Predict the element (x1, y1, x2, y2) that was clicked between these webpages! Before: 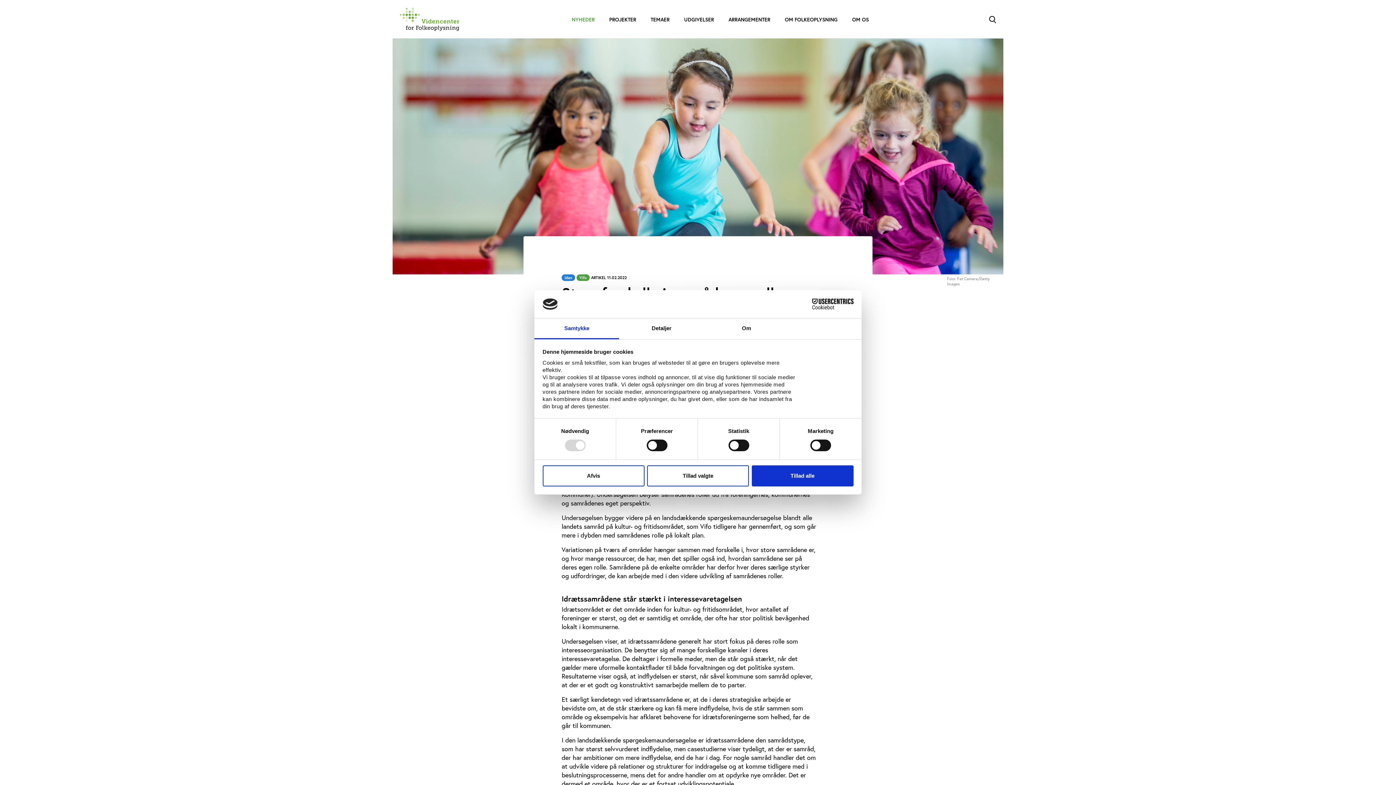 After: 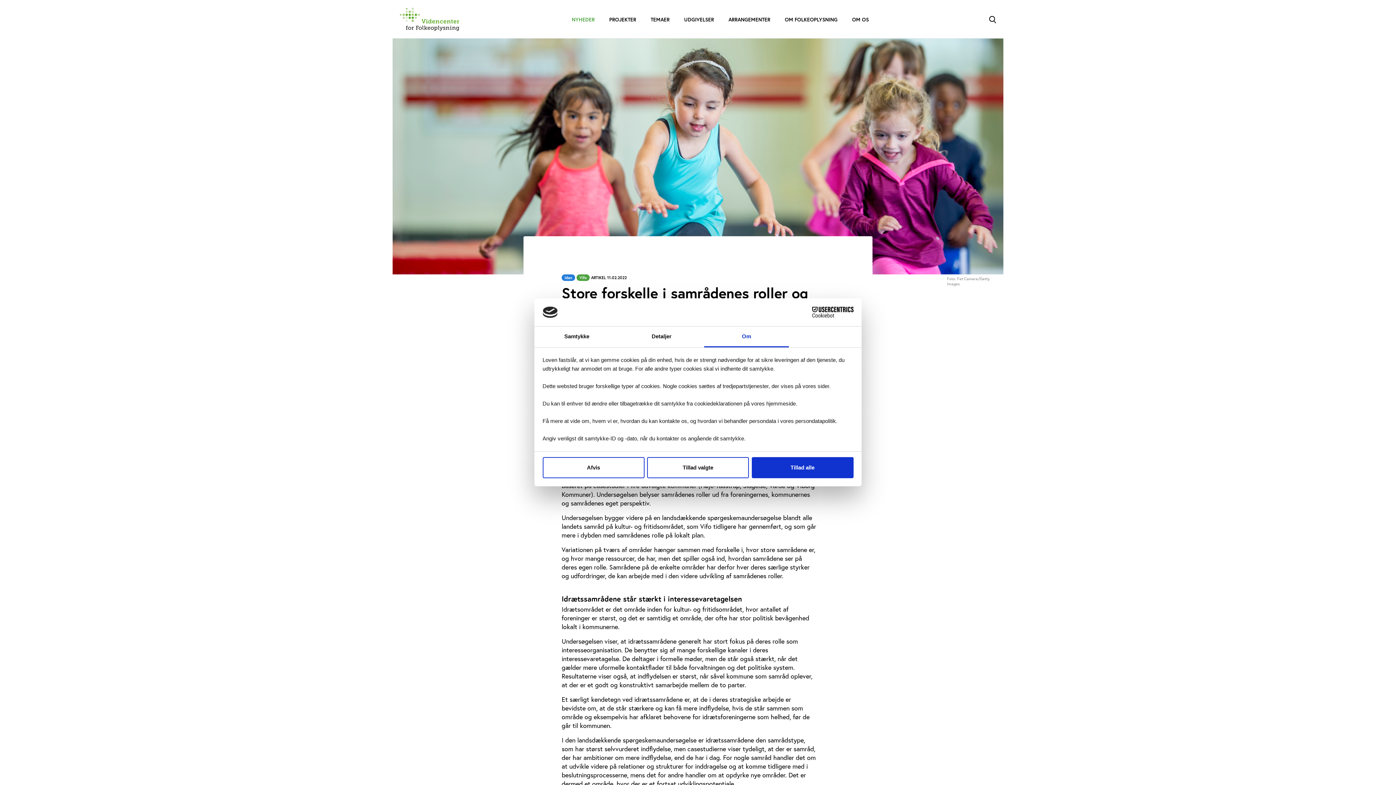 Action: label: Om bbox: (704, 318, 789, 339)